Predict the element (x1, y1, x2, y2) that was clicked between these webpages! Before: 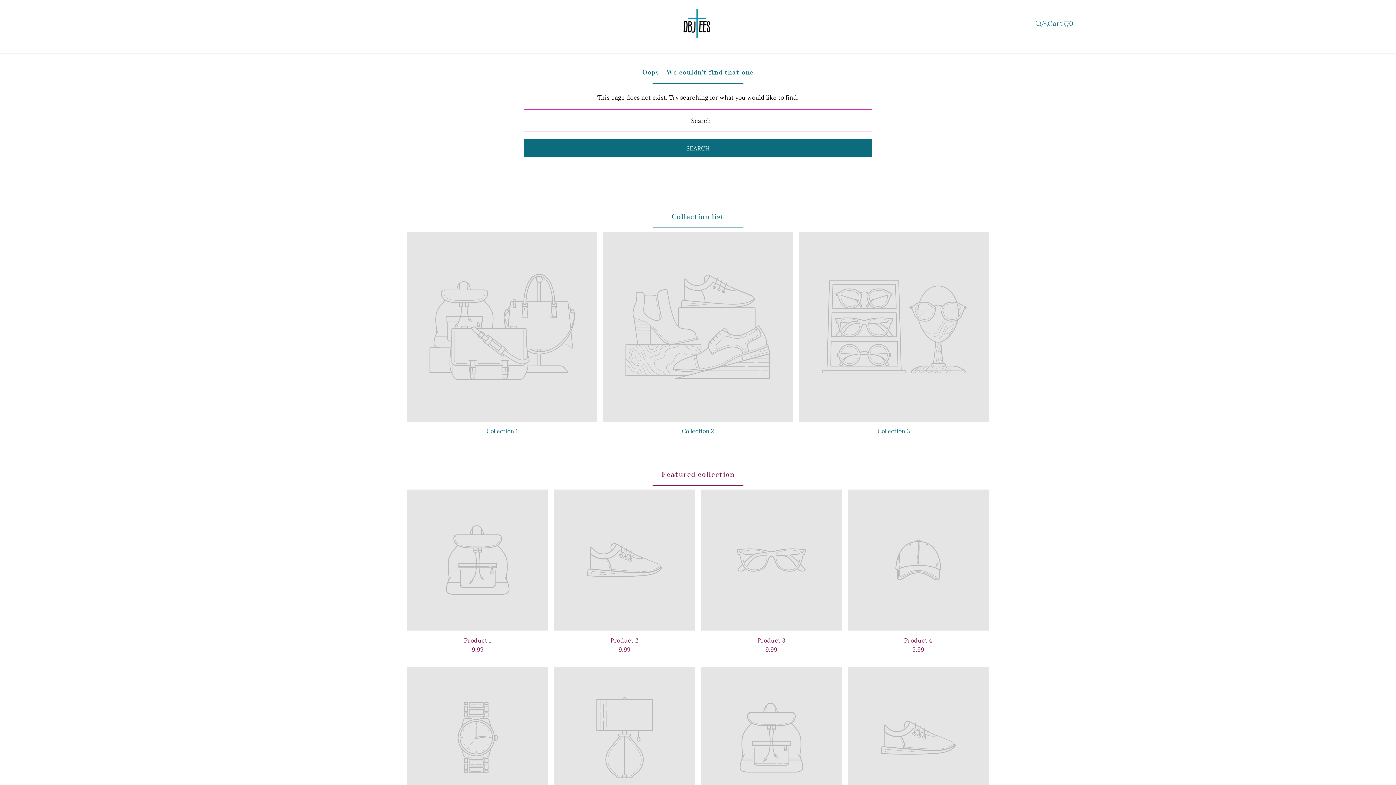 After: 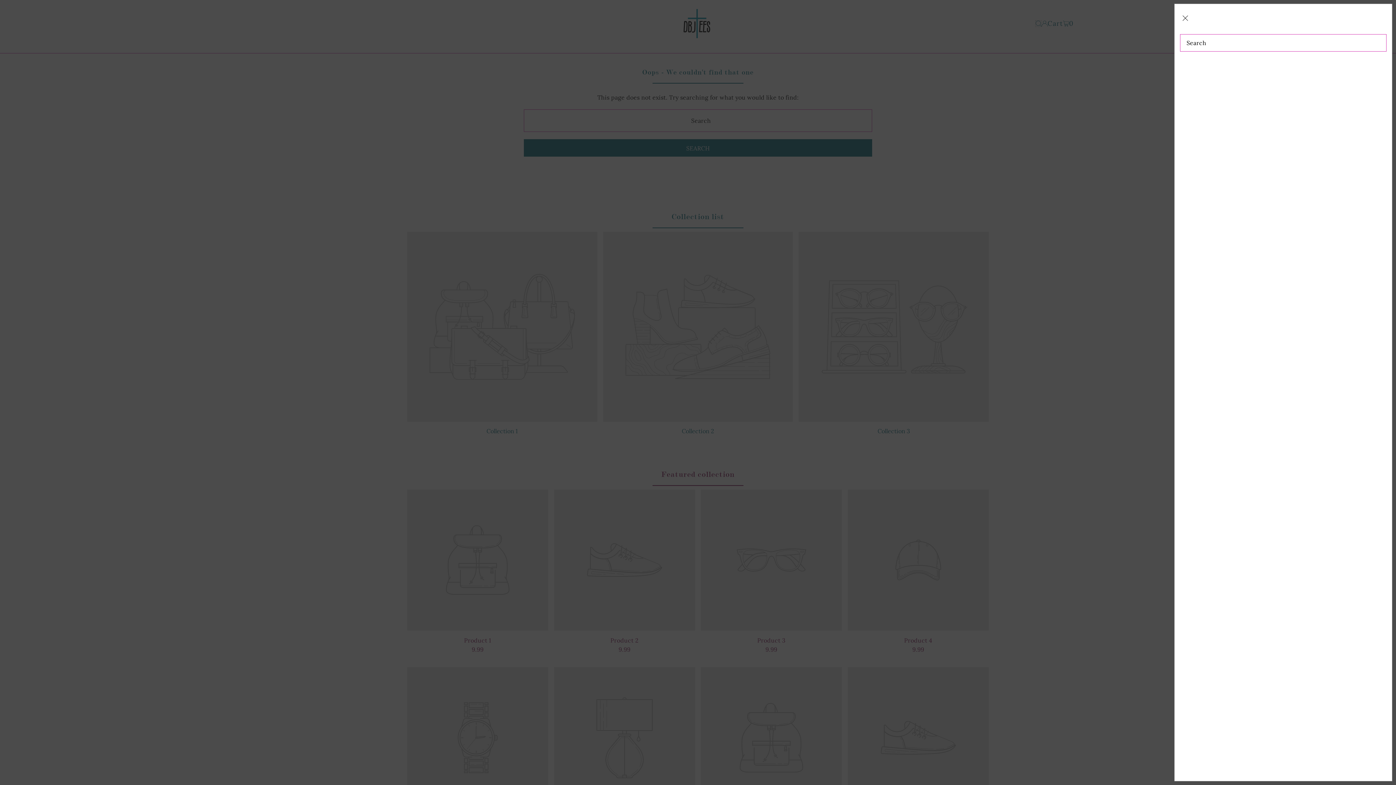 Action: label: Open Search bbox: (1036, 20, 1041, 26)